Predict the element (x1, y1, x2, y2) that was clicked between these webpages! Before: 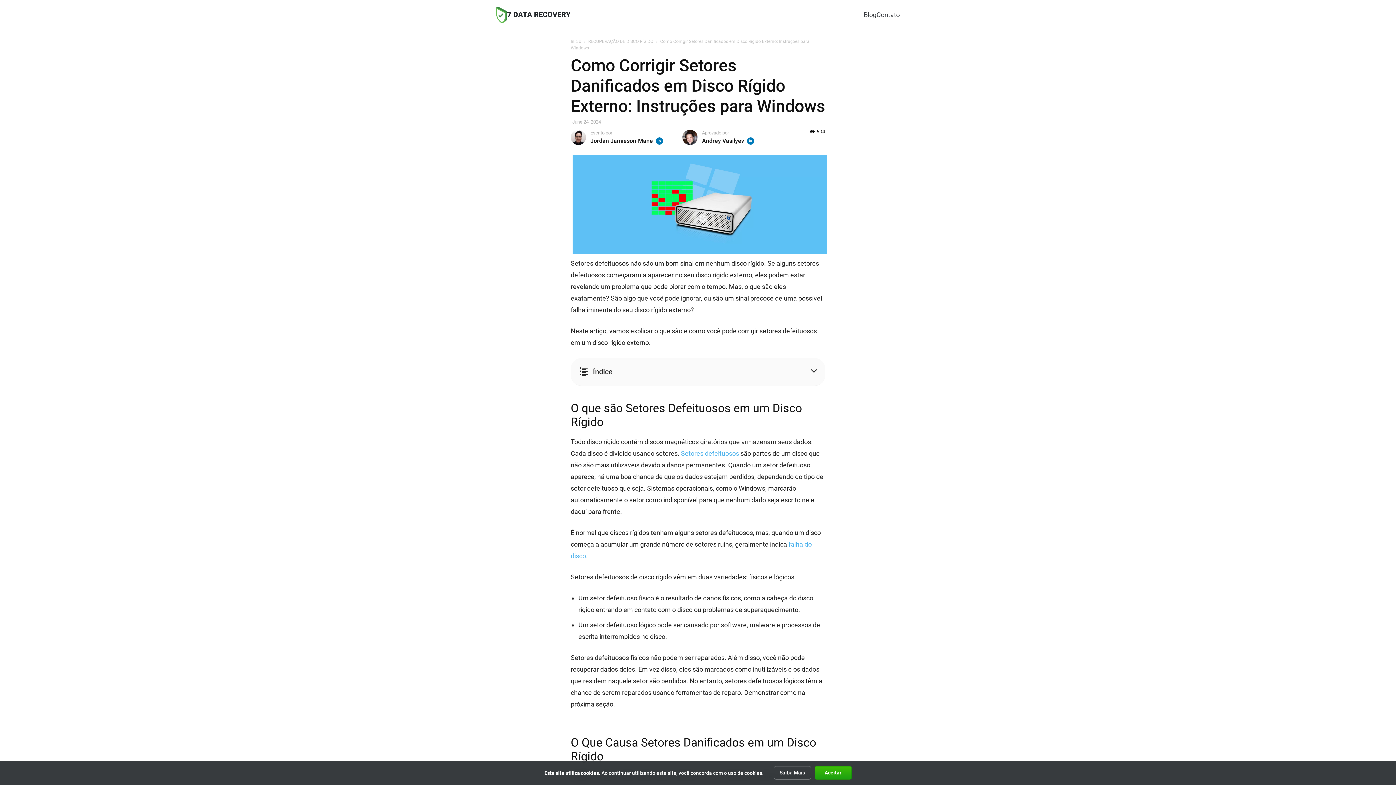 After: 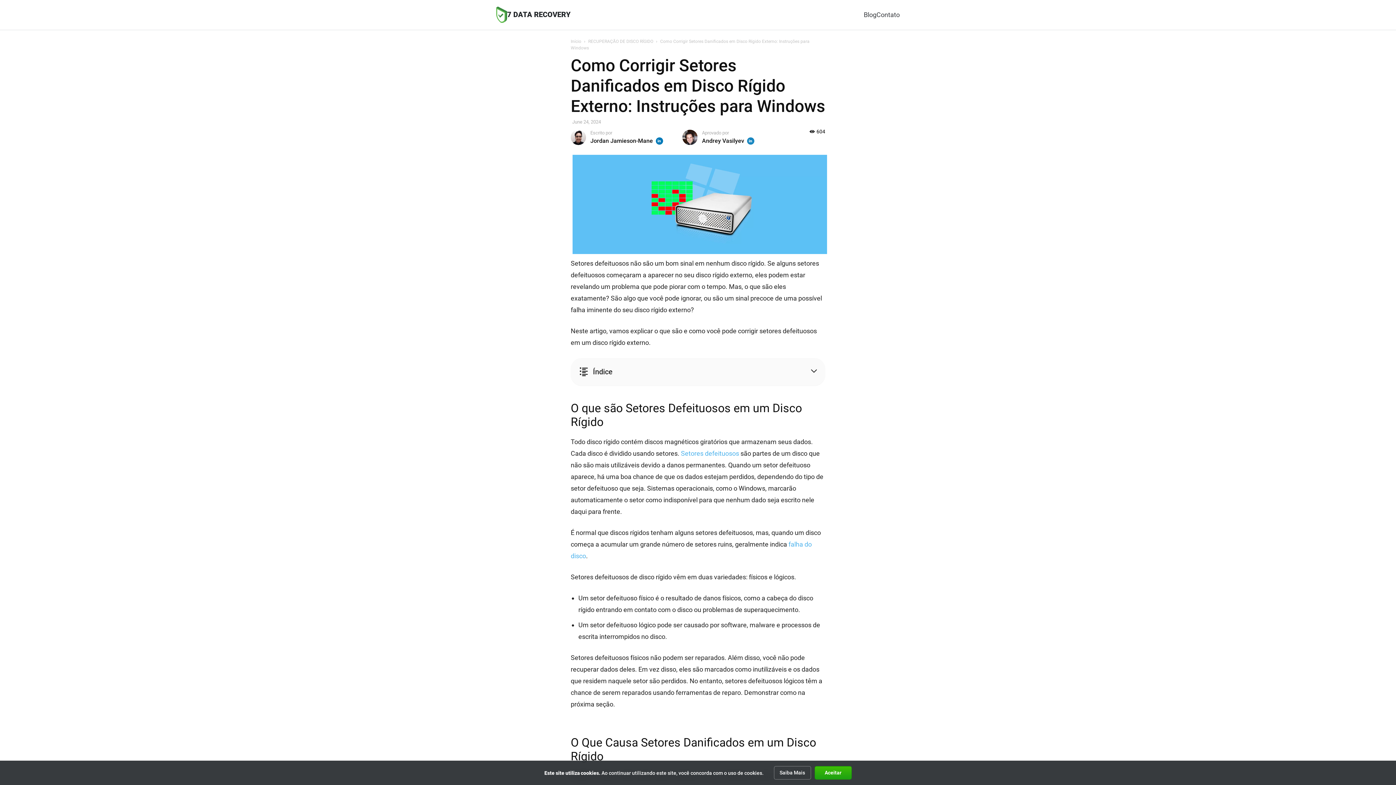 Action: bbox: (747, 137, 754, 144)